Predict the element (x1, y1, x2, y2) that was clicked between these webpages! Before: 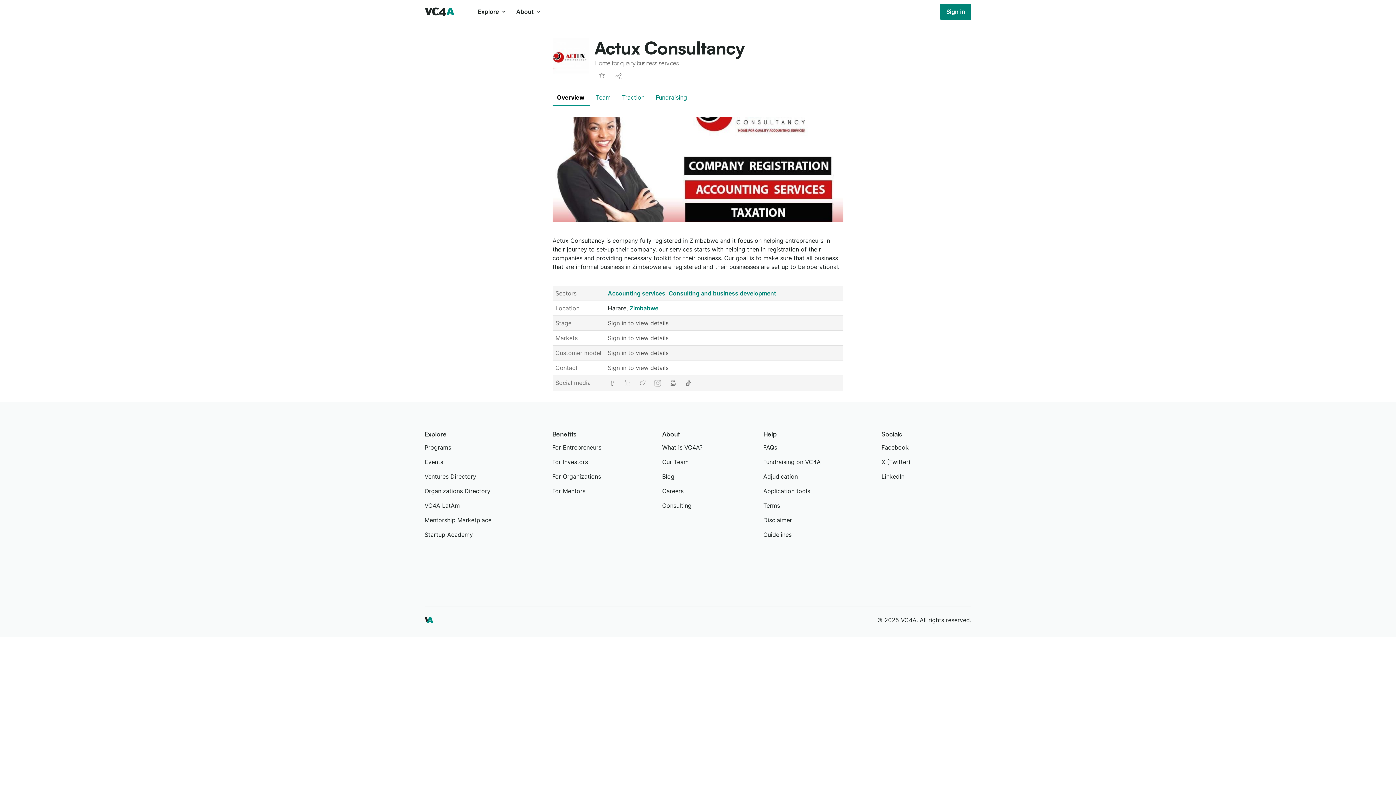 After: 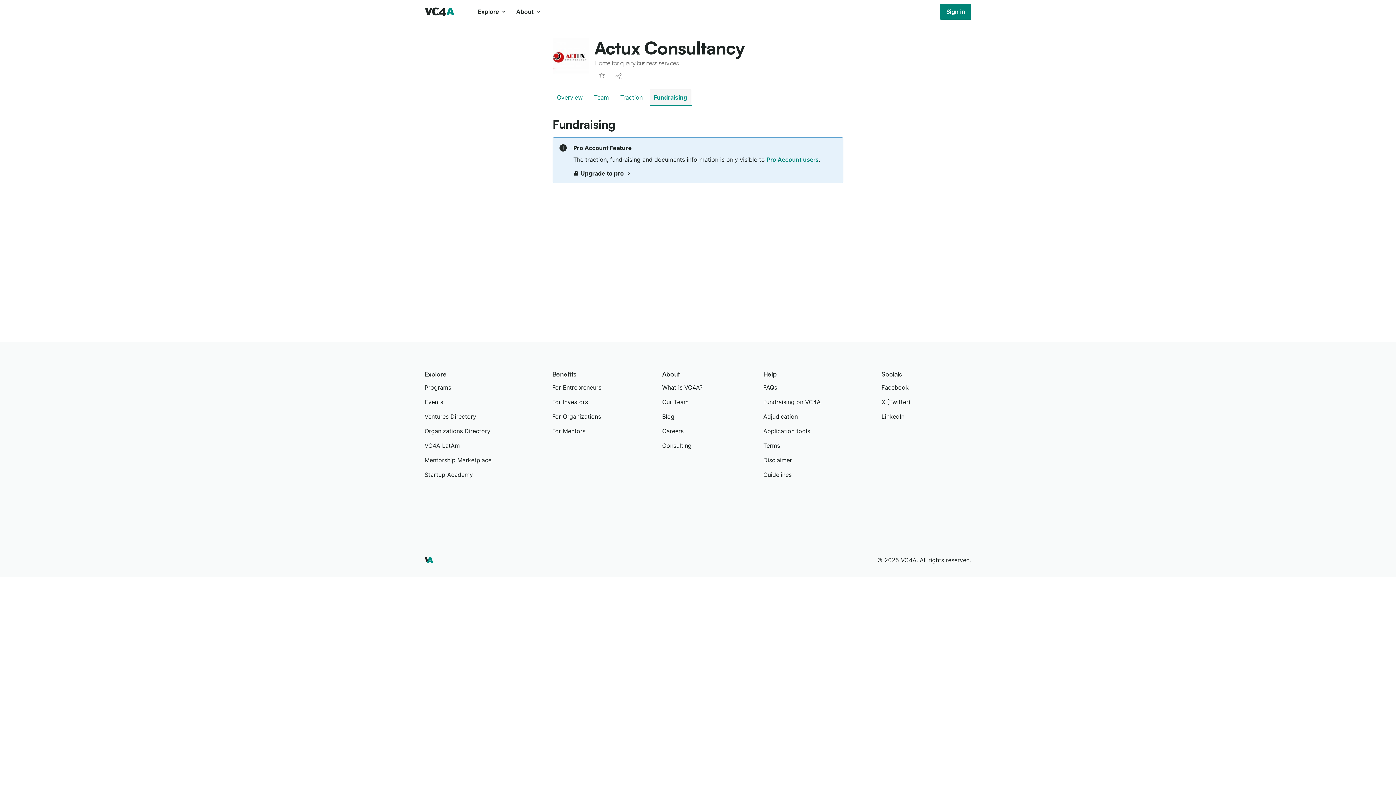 Action: bbox: (651, 89, 691, 105) label: Fundraising